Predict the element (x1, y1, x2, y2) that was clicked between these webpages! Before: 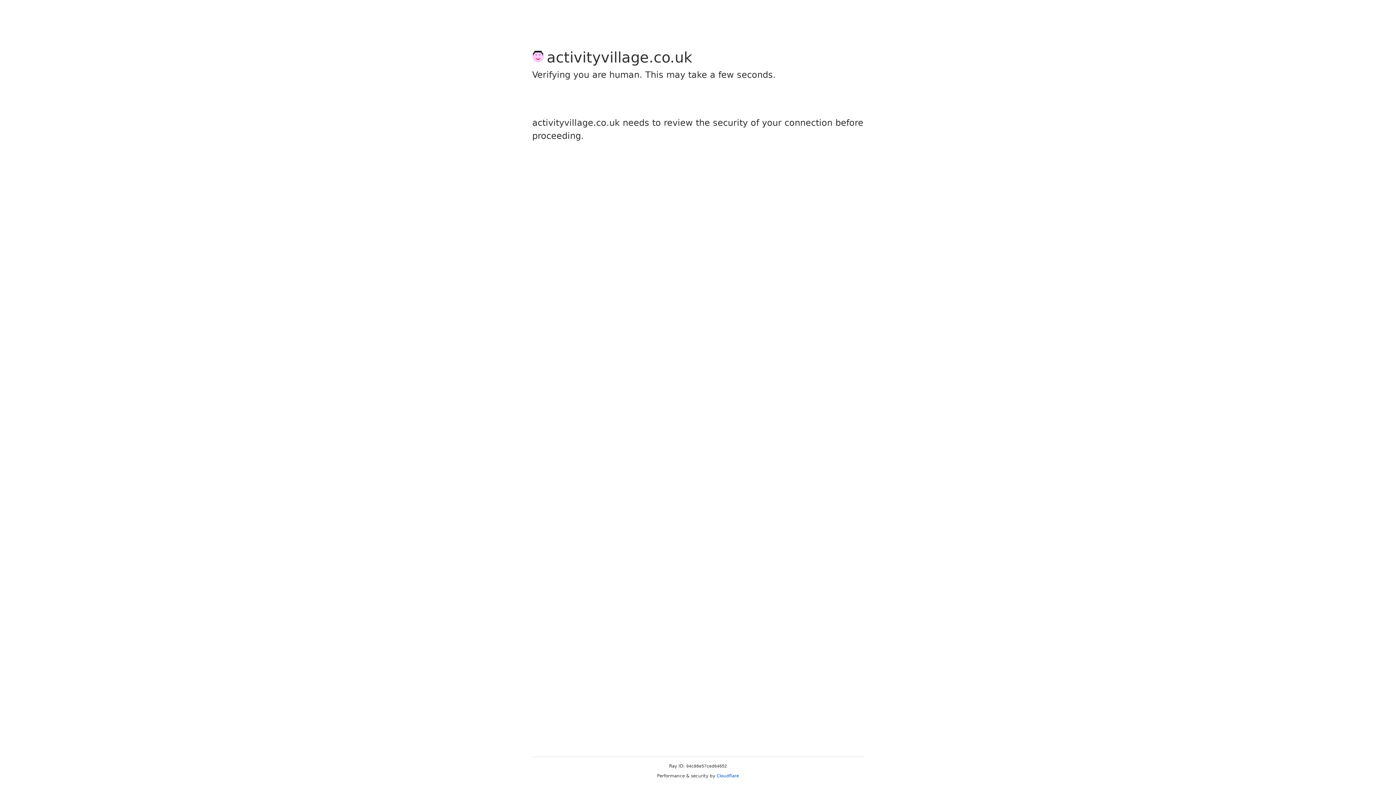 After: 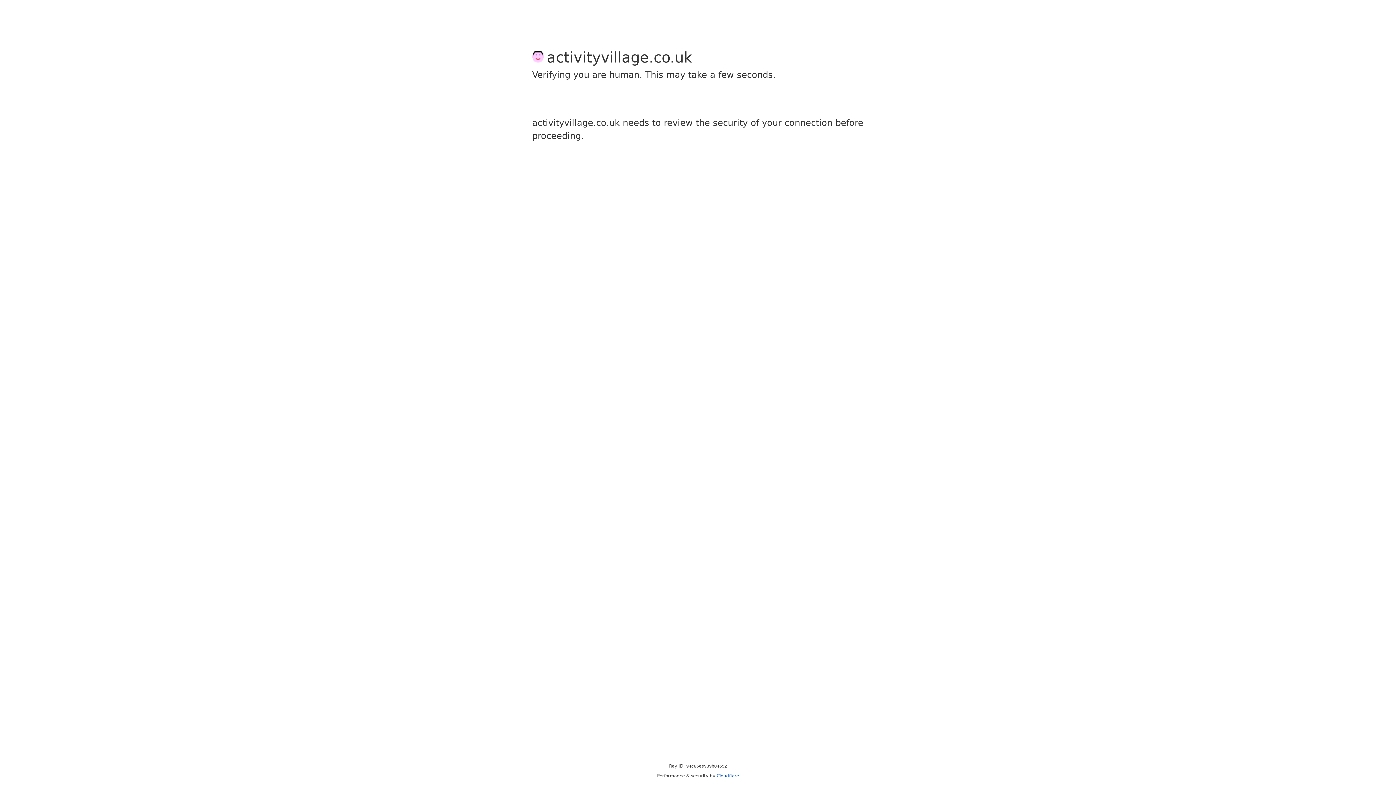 Action: label: Cloudflare bbox: (716, 773, 739, 778)